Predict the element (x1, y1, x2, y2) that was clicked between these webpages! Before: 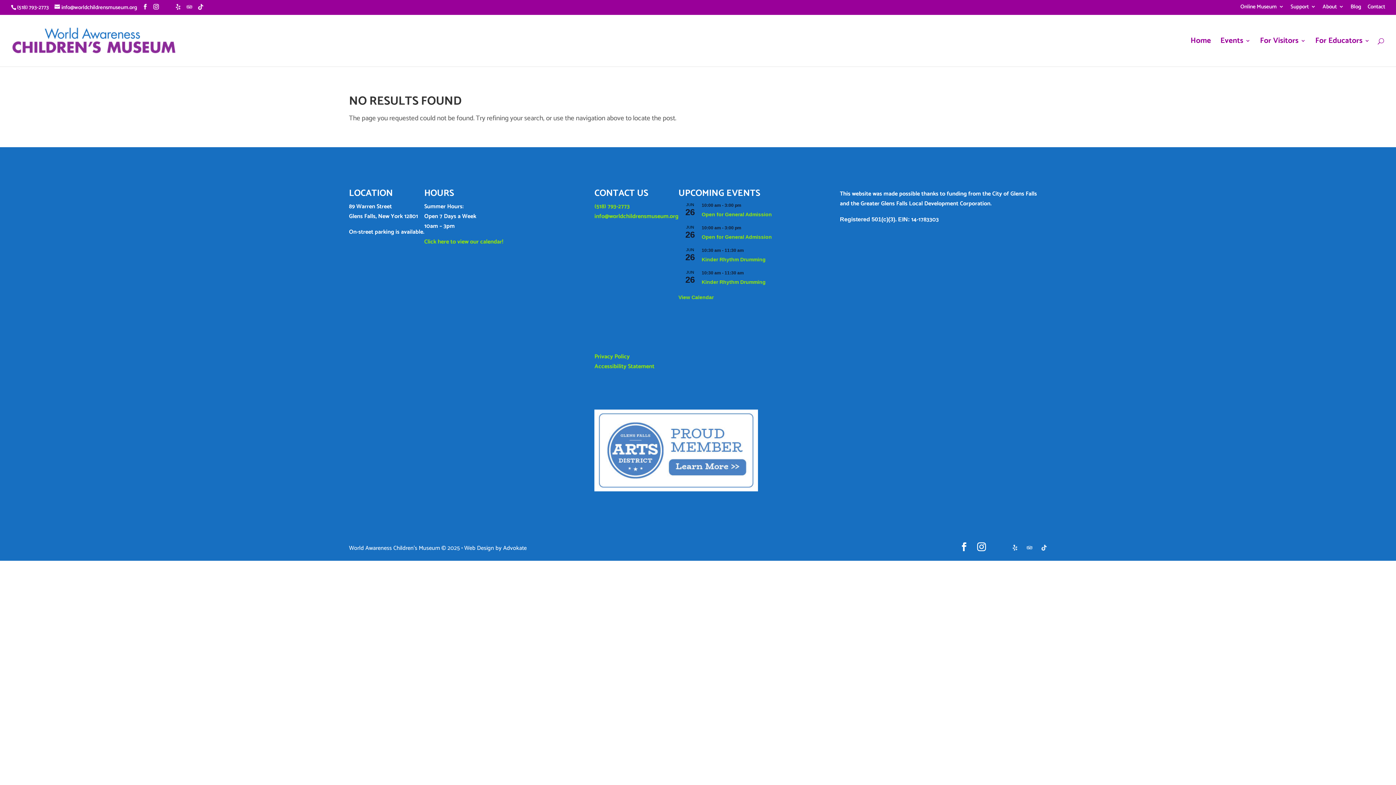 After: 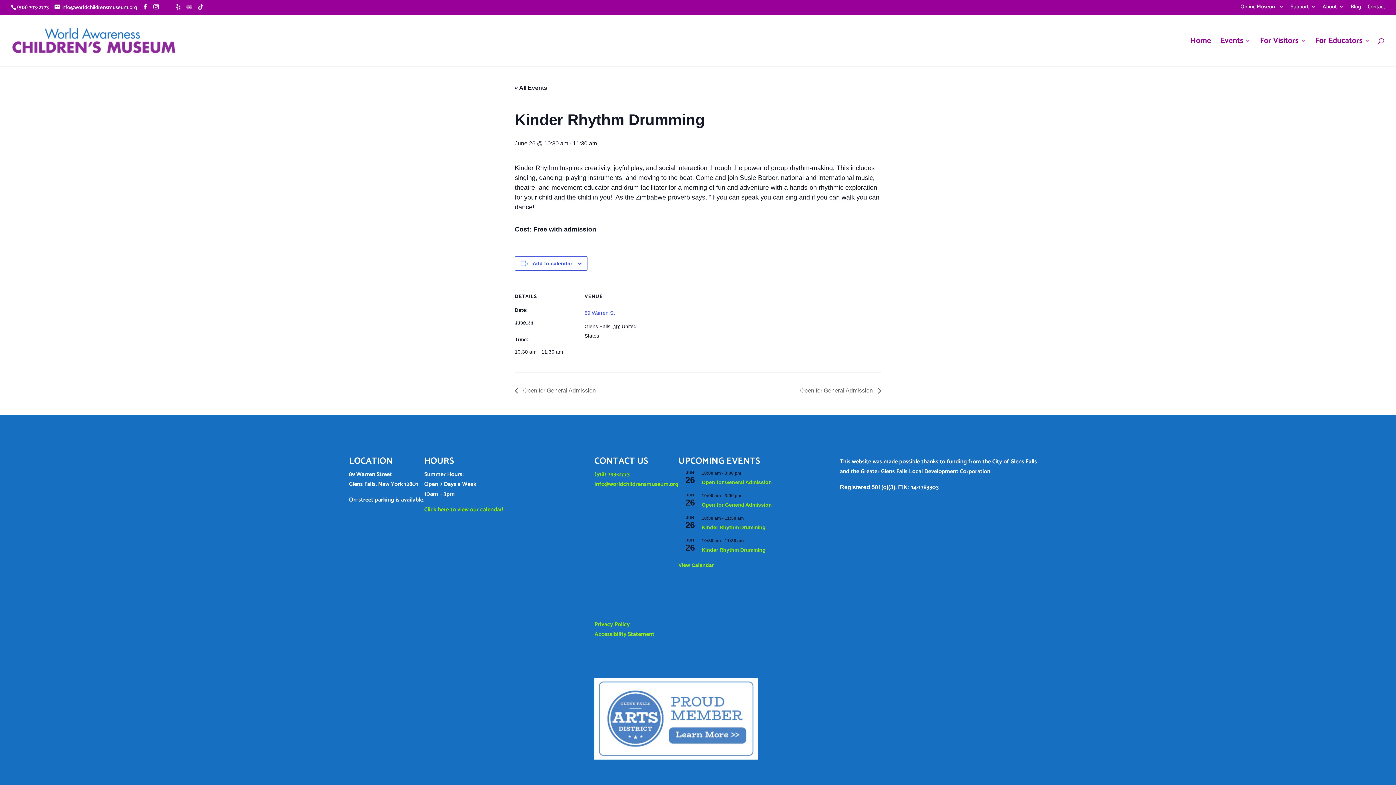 Action: label: Kinder Rhythm Drumming bbox: (701, 279, 765, 285)